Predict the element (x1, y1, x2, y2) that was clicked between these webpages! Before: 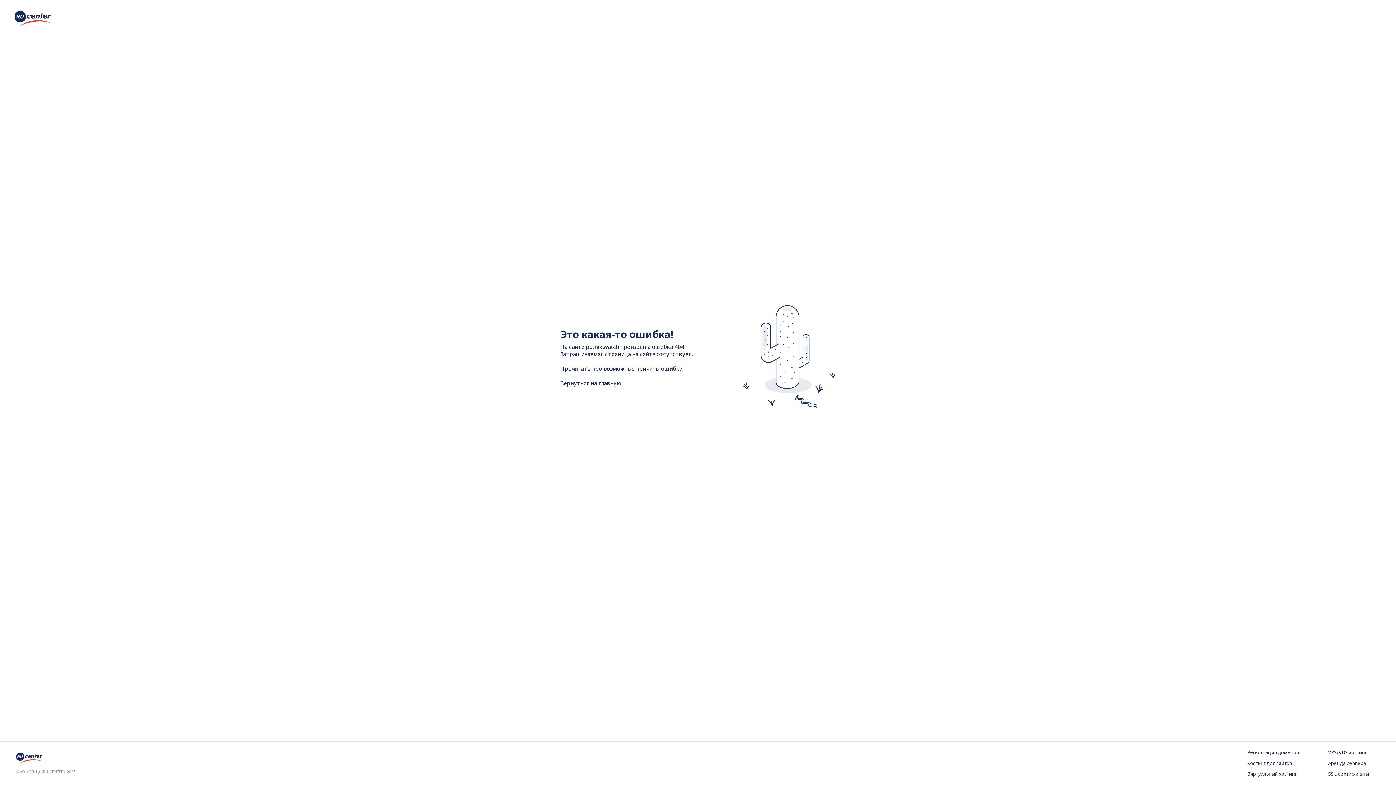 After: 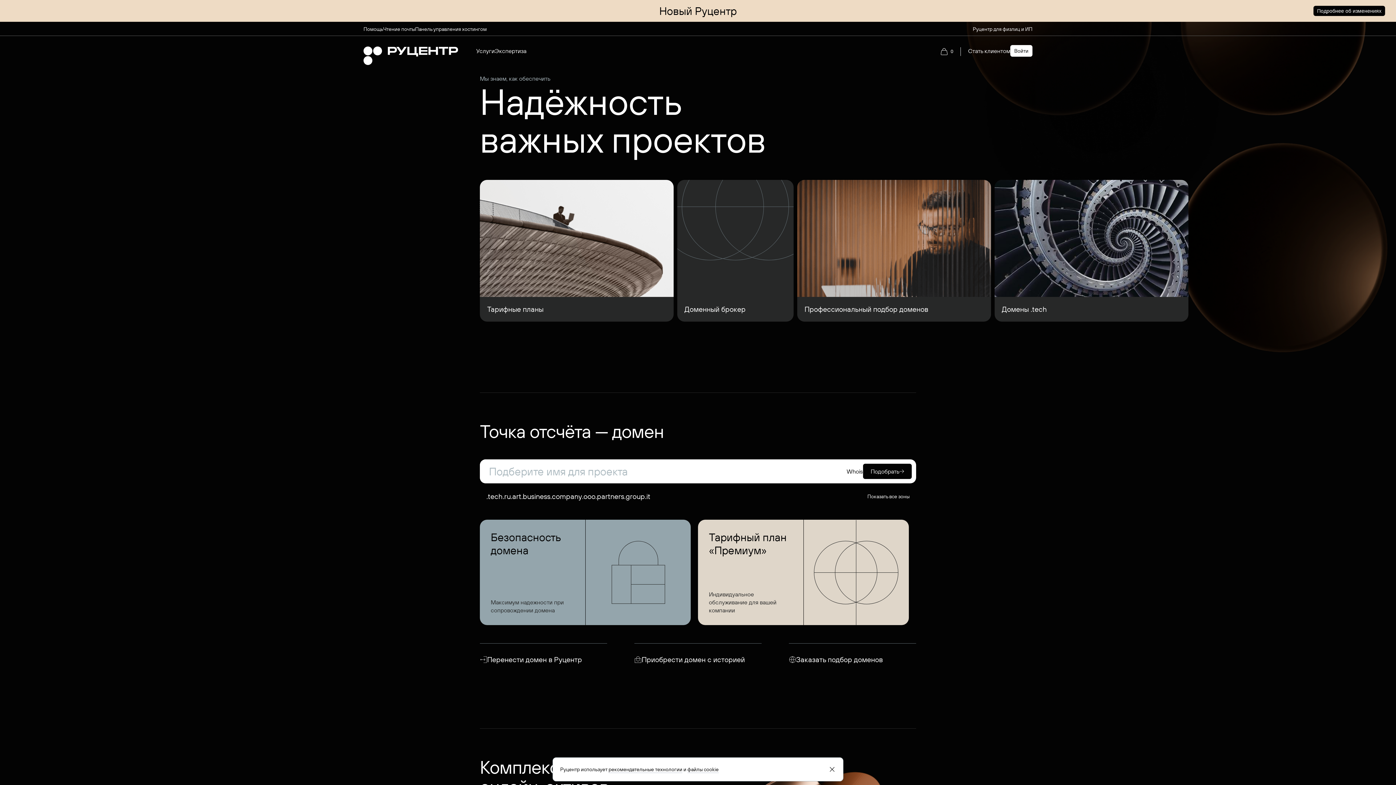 Action: bbox: (16, 757, 44, 765)